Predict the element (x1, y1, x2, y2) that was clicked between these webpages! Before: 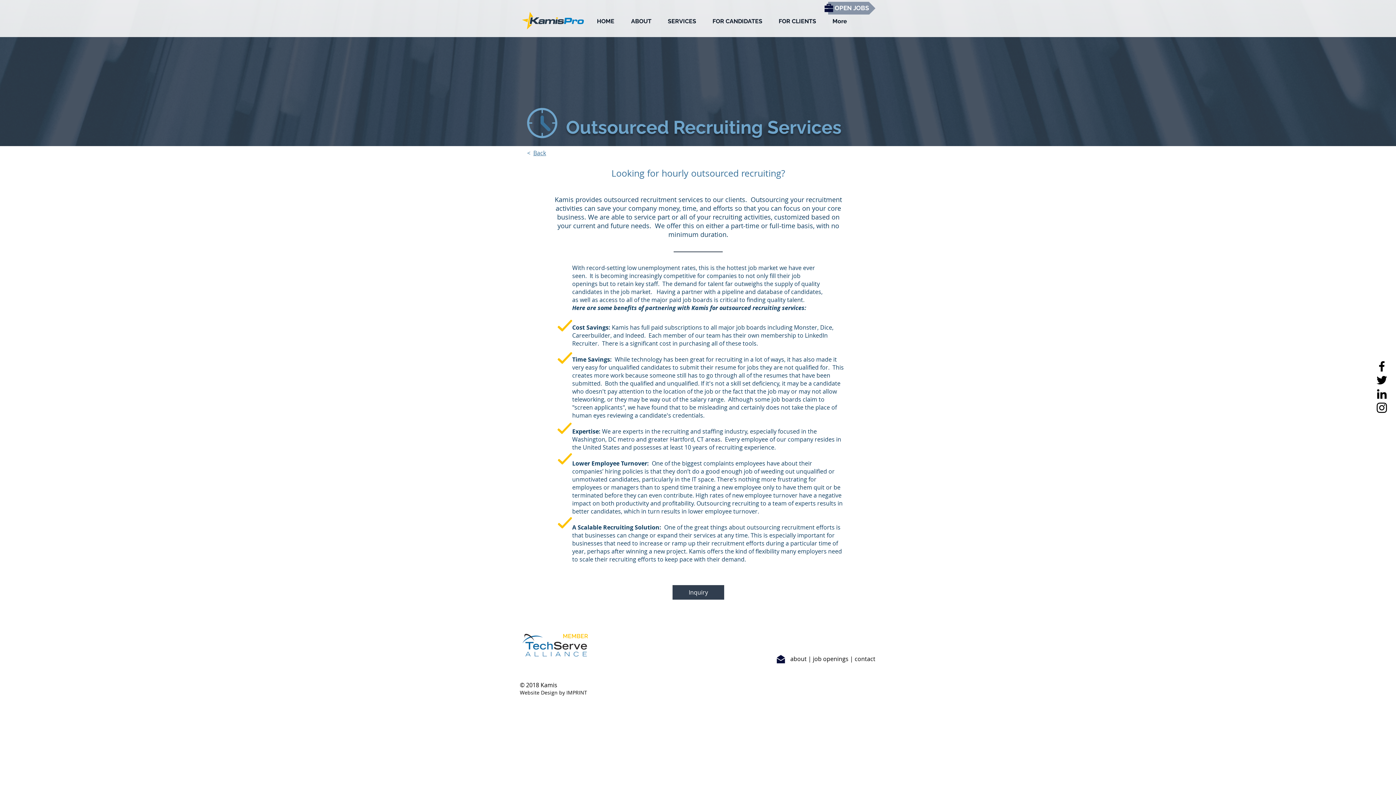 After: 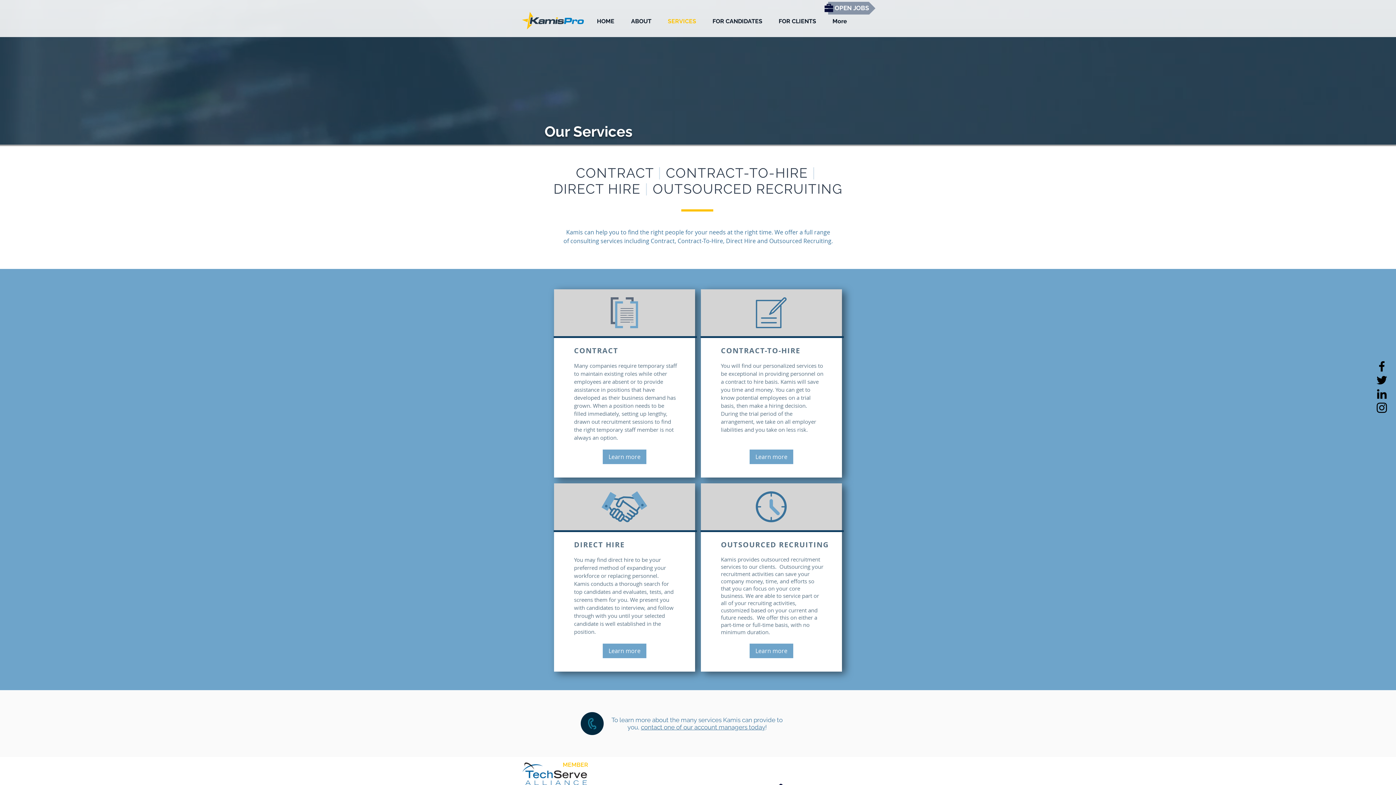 Action: label: SERVICES bbox: (660, 16, 705, 26)